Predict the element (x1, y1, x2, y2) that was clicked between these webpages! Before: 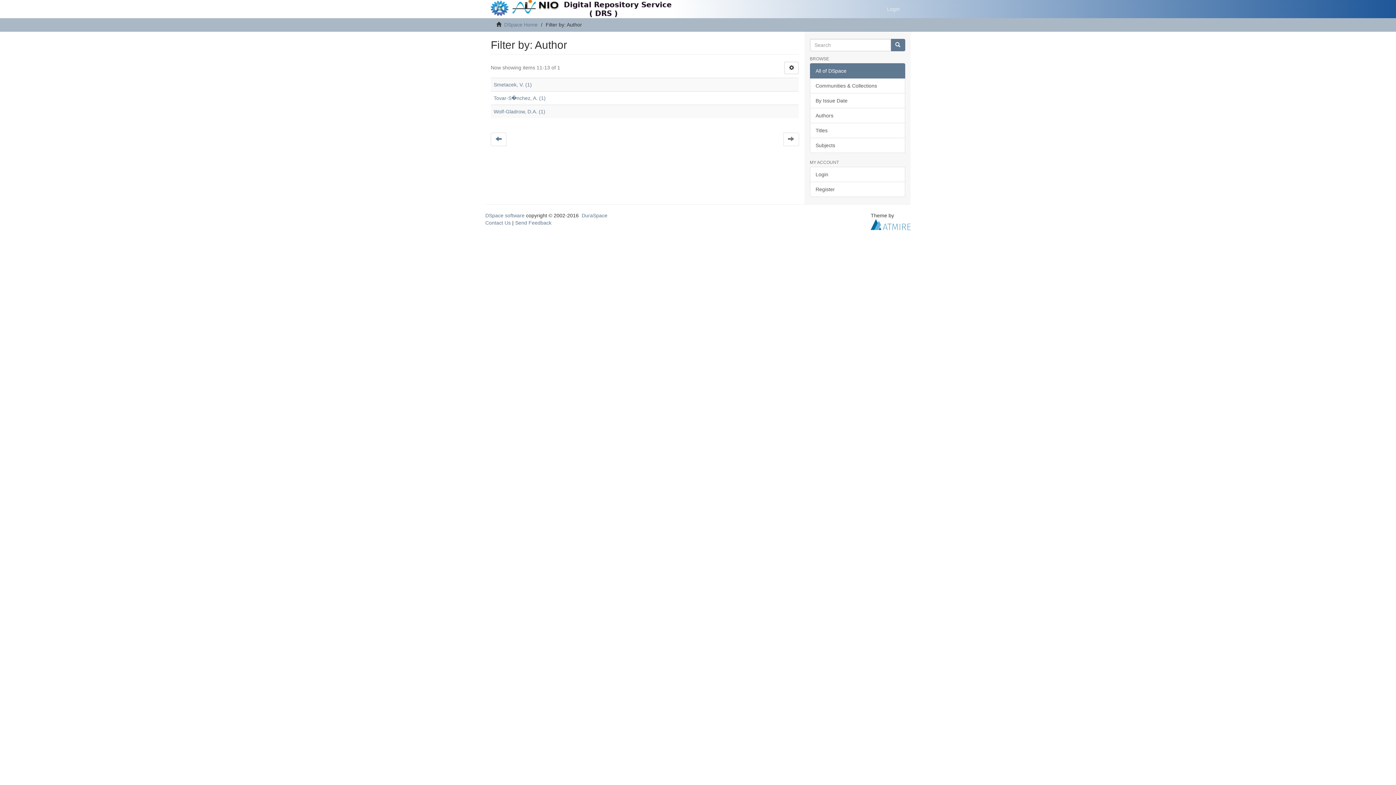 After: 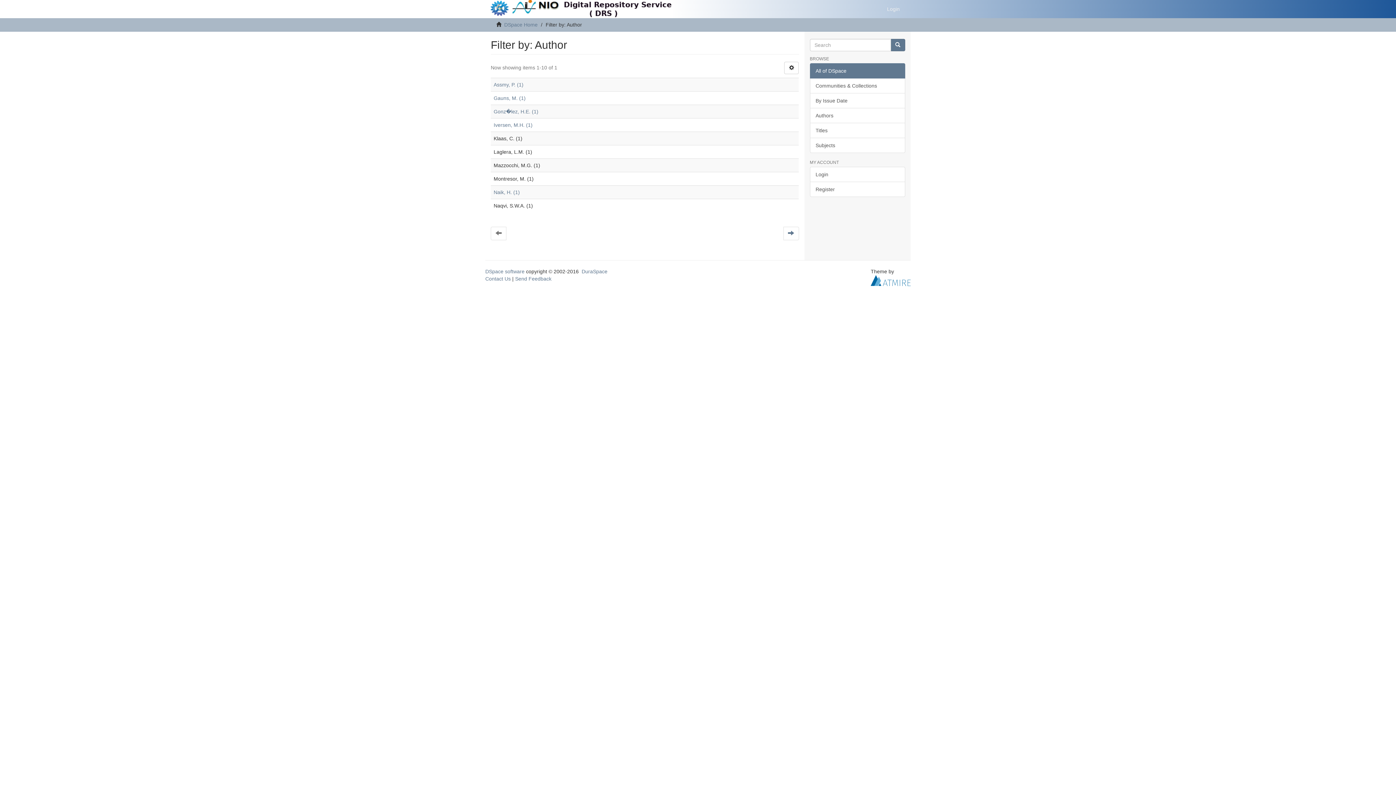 Action: bbox: (490, 132, 506, 146)